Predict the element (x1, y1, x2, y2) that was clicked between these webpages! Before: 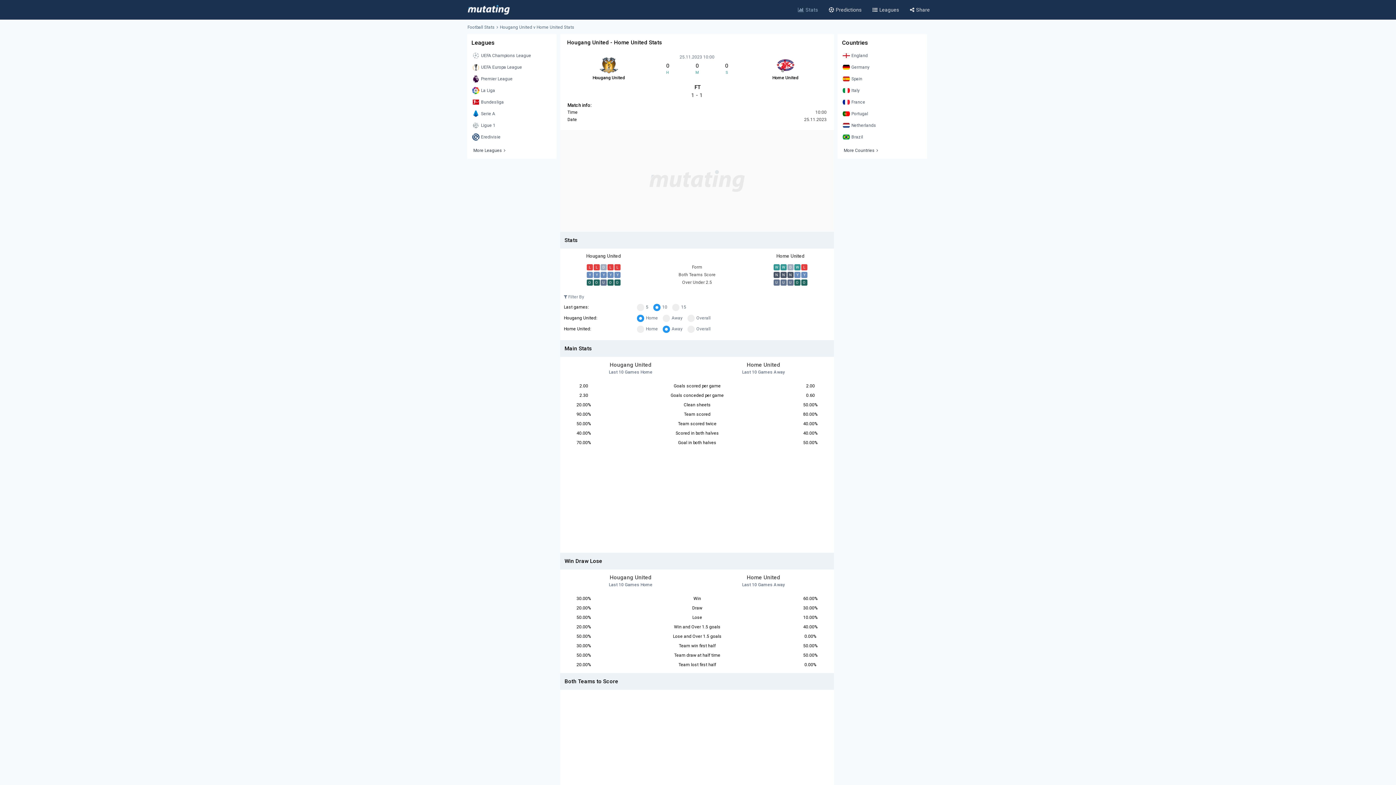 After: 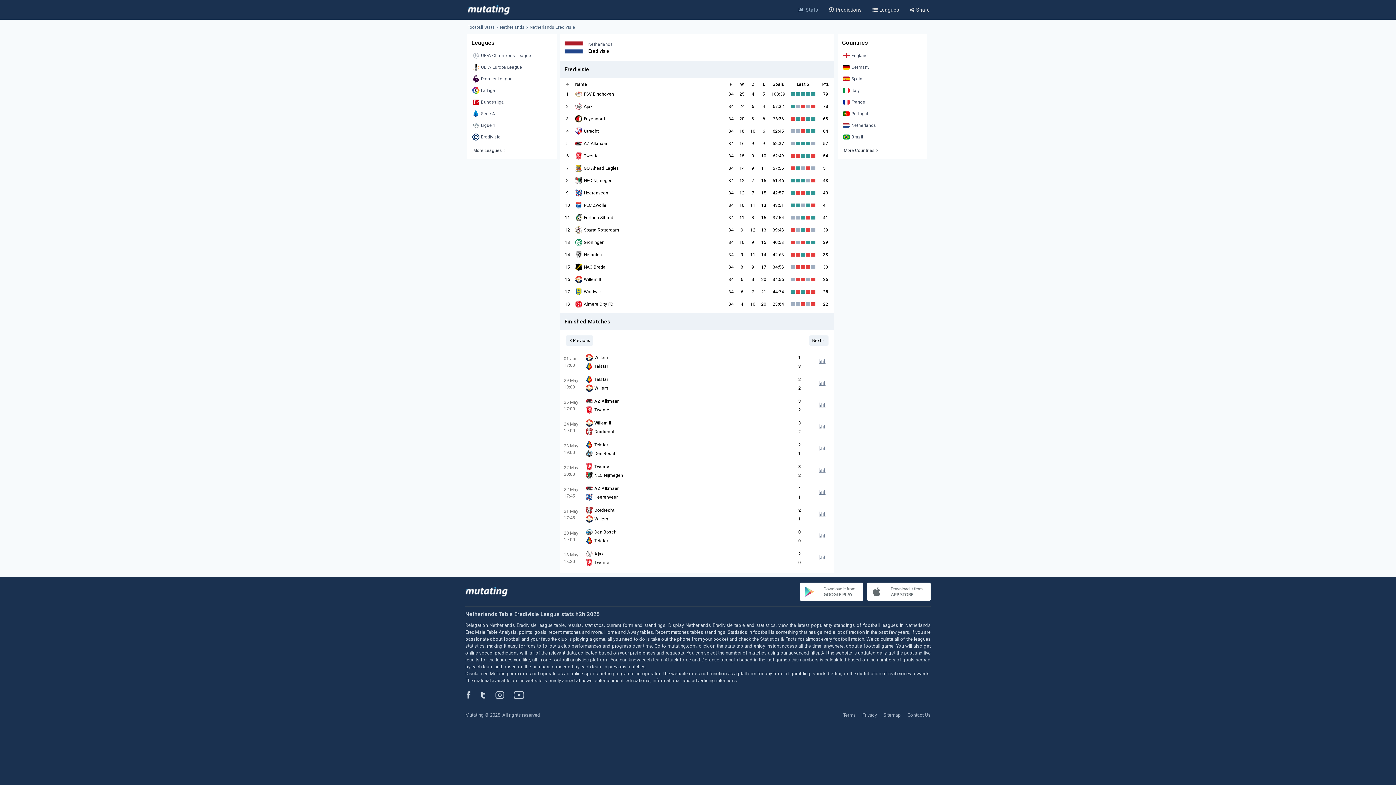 Action: label: Eredivisie bbox: (470, 132, 553, 142)